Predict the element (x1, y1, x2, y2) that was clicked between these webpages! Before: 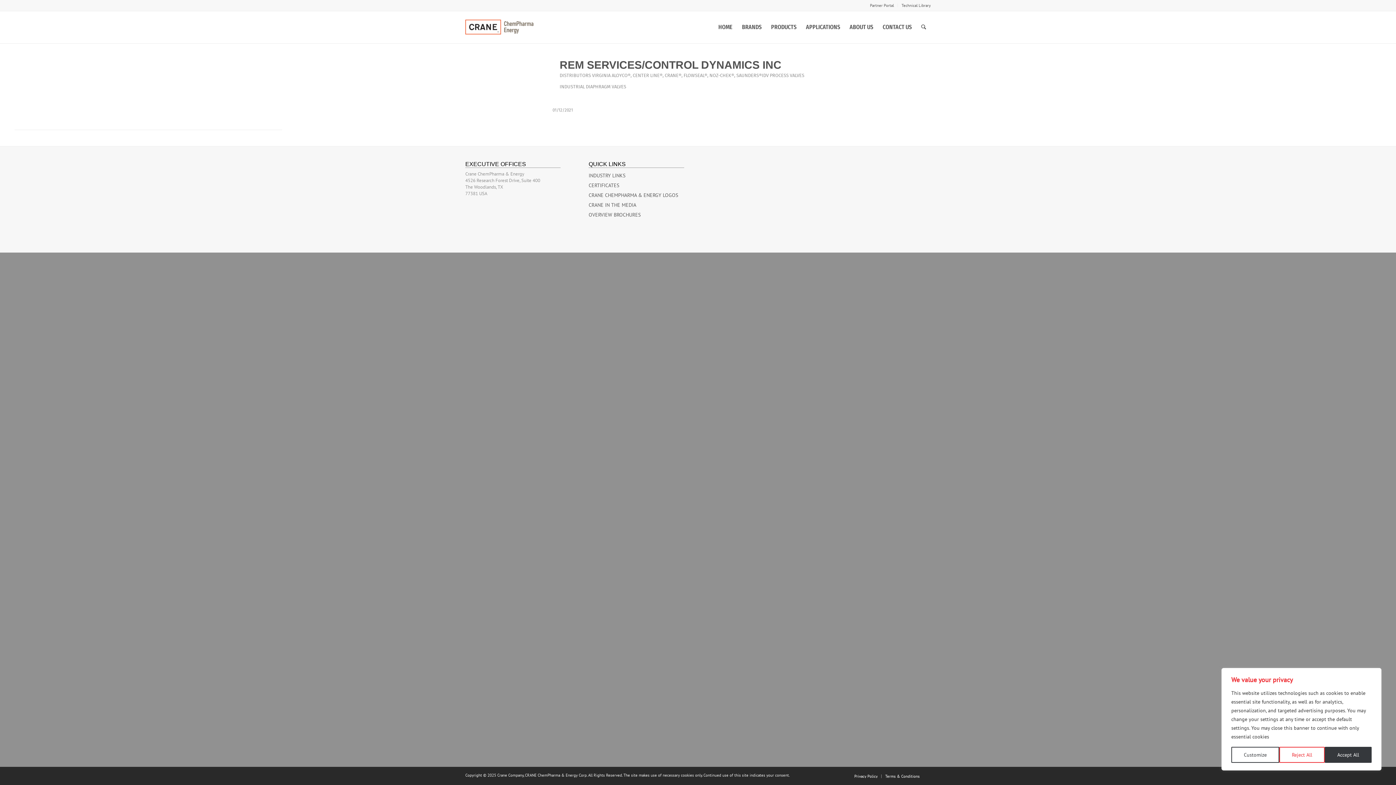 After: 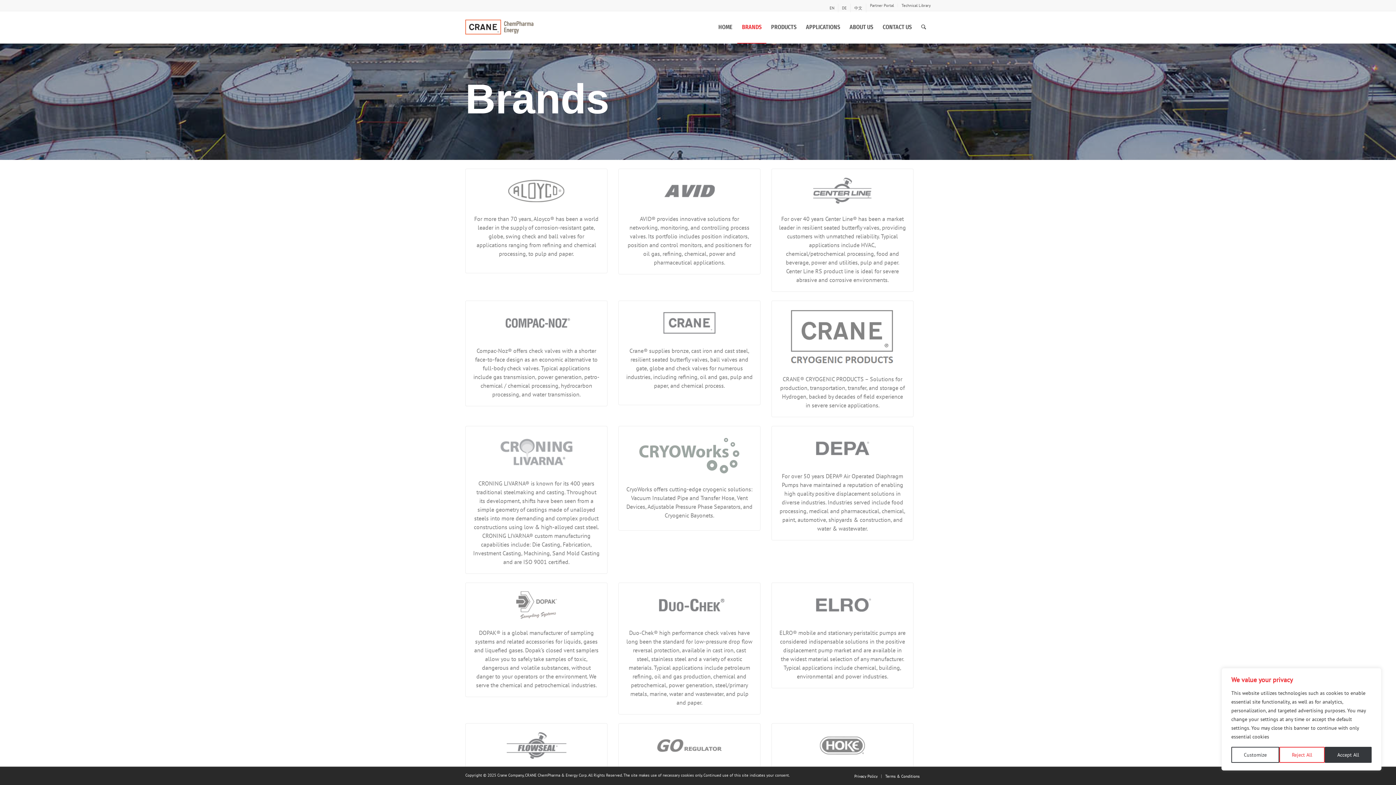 Action: bbox: (737, 11, 766, 43) label: BRANDS